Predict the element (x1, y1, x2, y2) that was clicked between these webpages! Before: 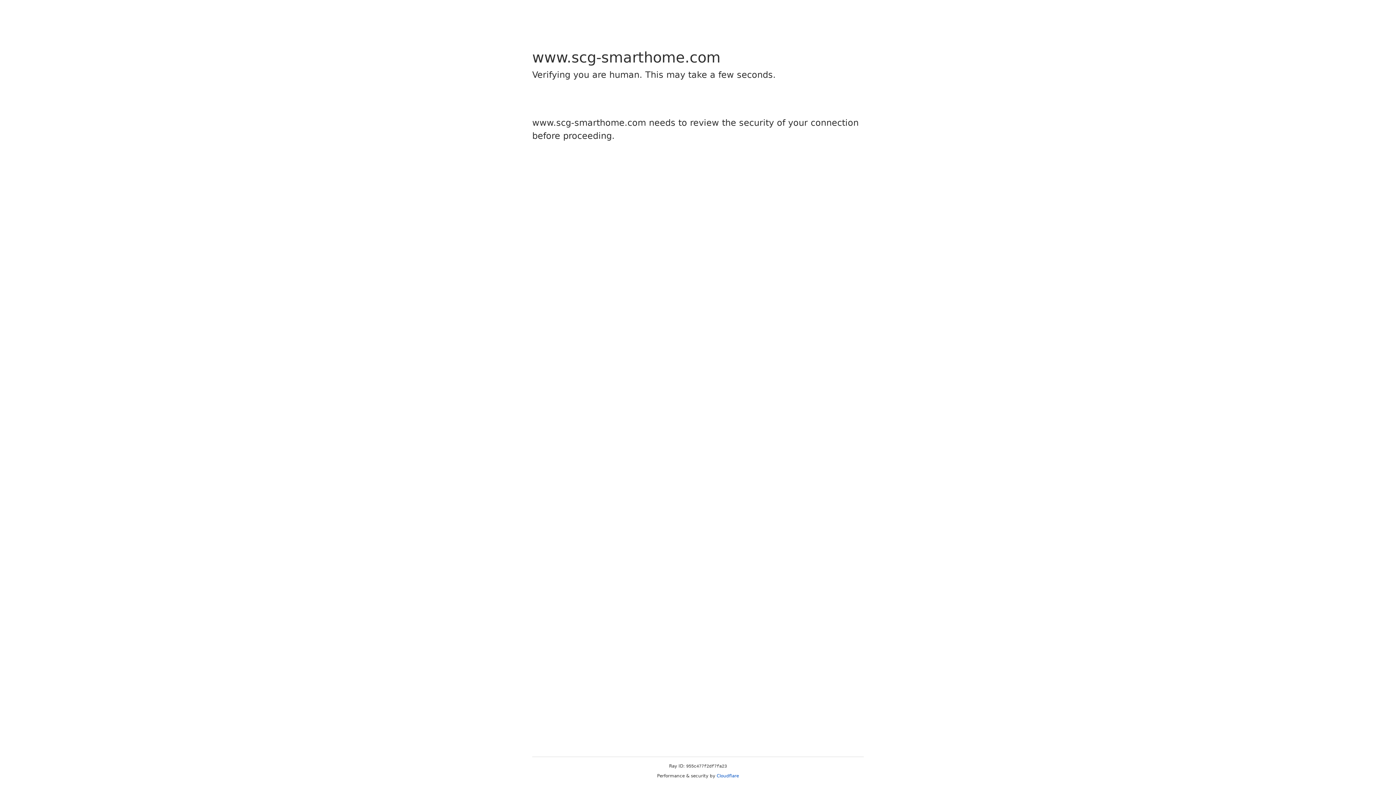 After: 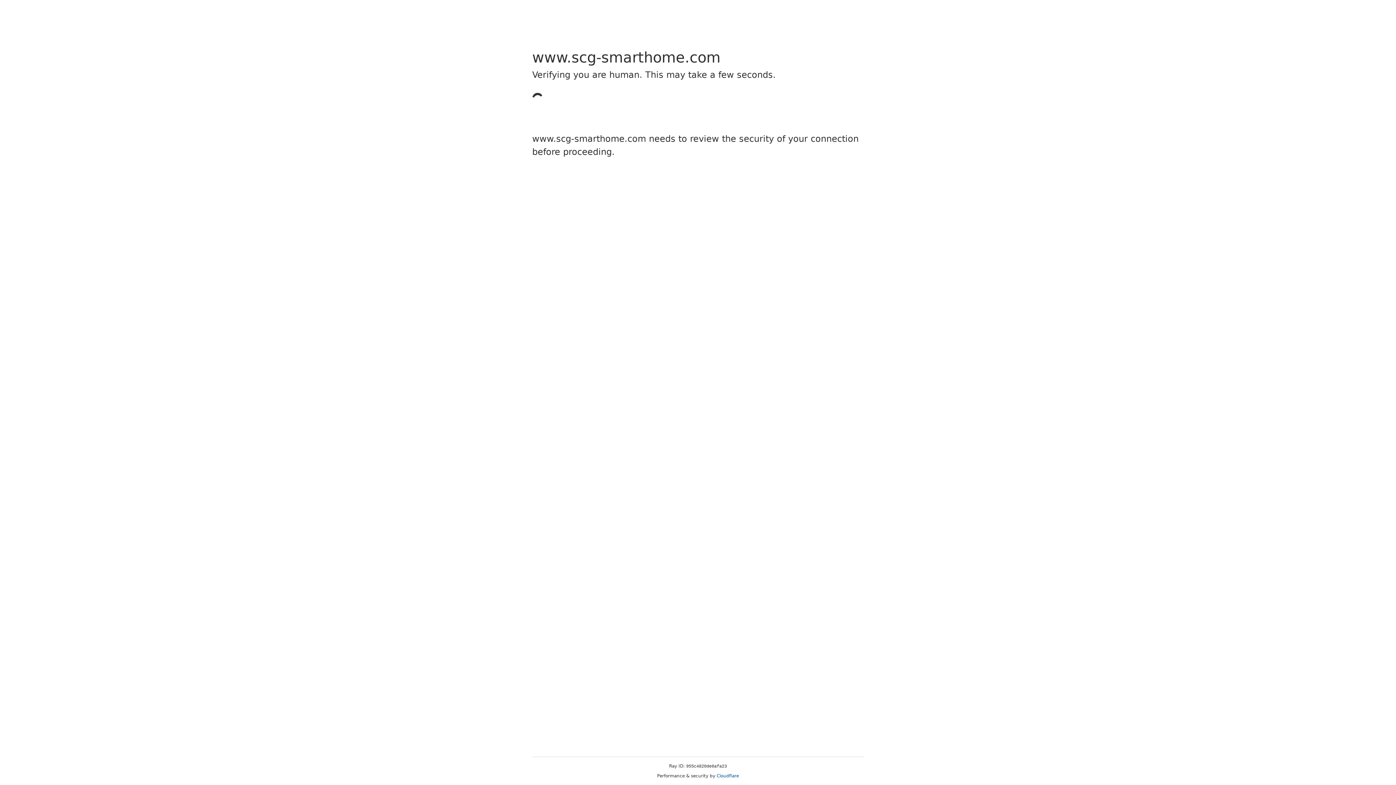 Action: bbox: (716, 773, 739, 778) label: Cloudflare